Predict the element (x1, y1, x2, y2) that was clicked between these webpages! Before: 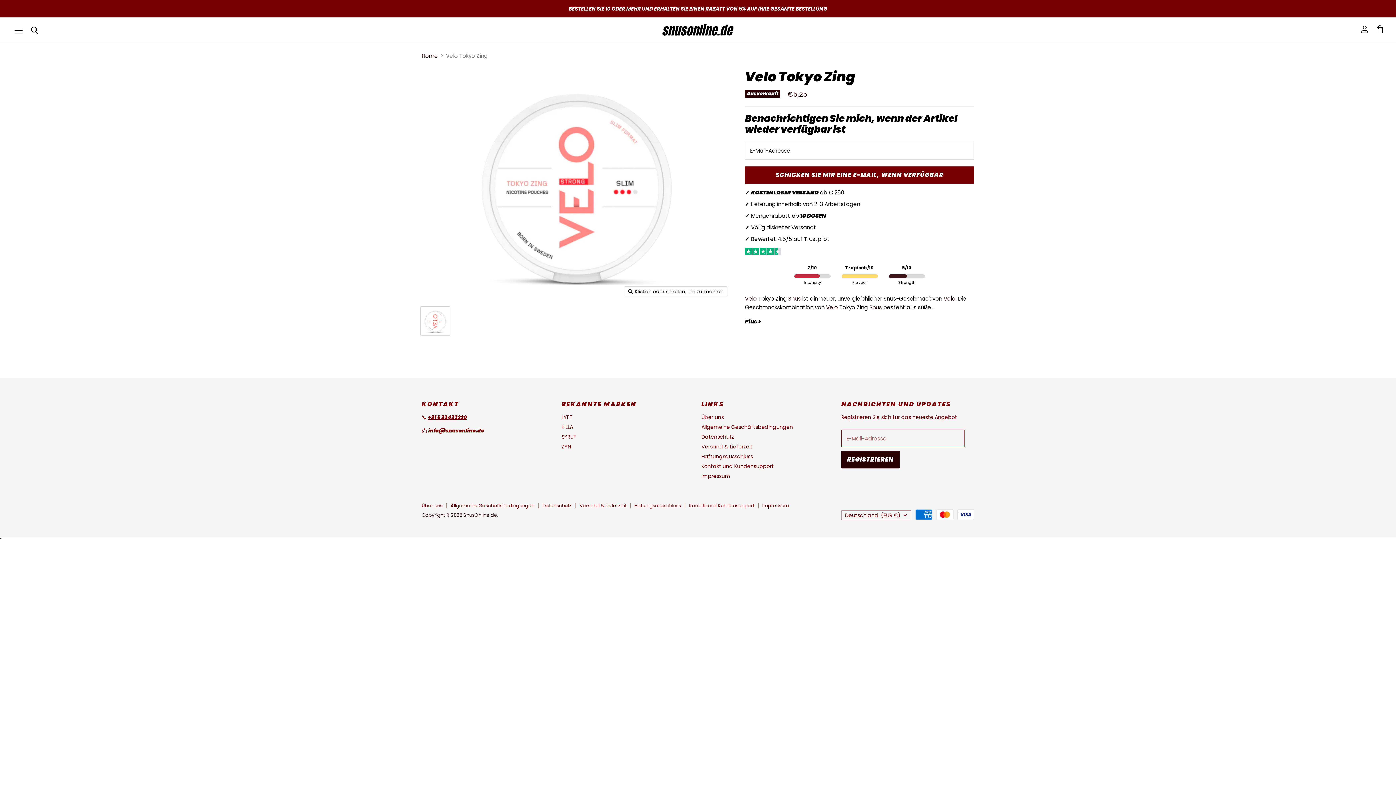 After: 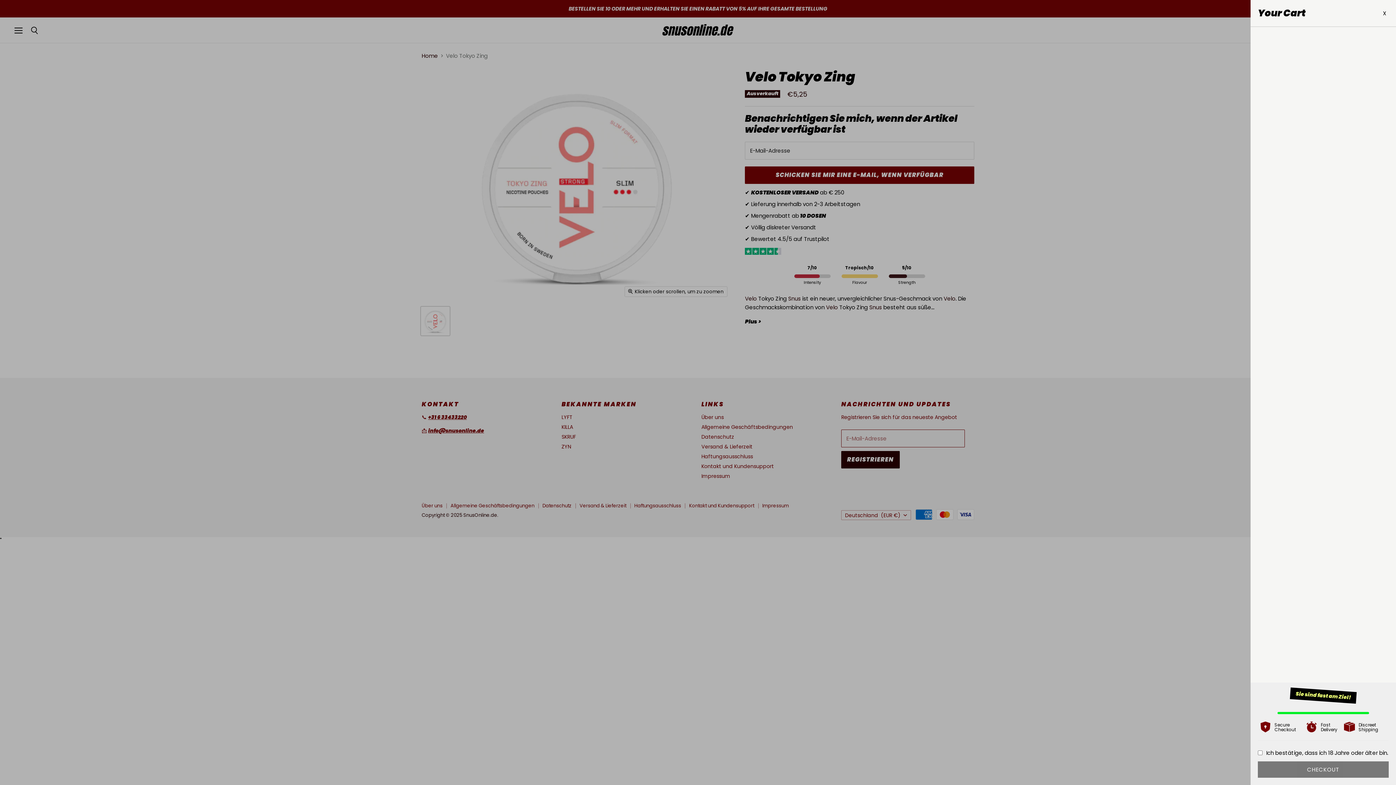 Action: label: Warenkorb anzeigen bbox: (1373, 17, 1387, 42)